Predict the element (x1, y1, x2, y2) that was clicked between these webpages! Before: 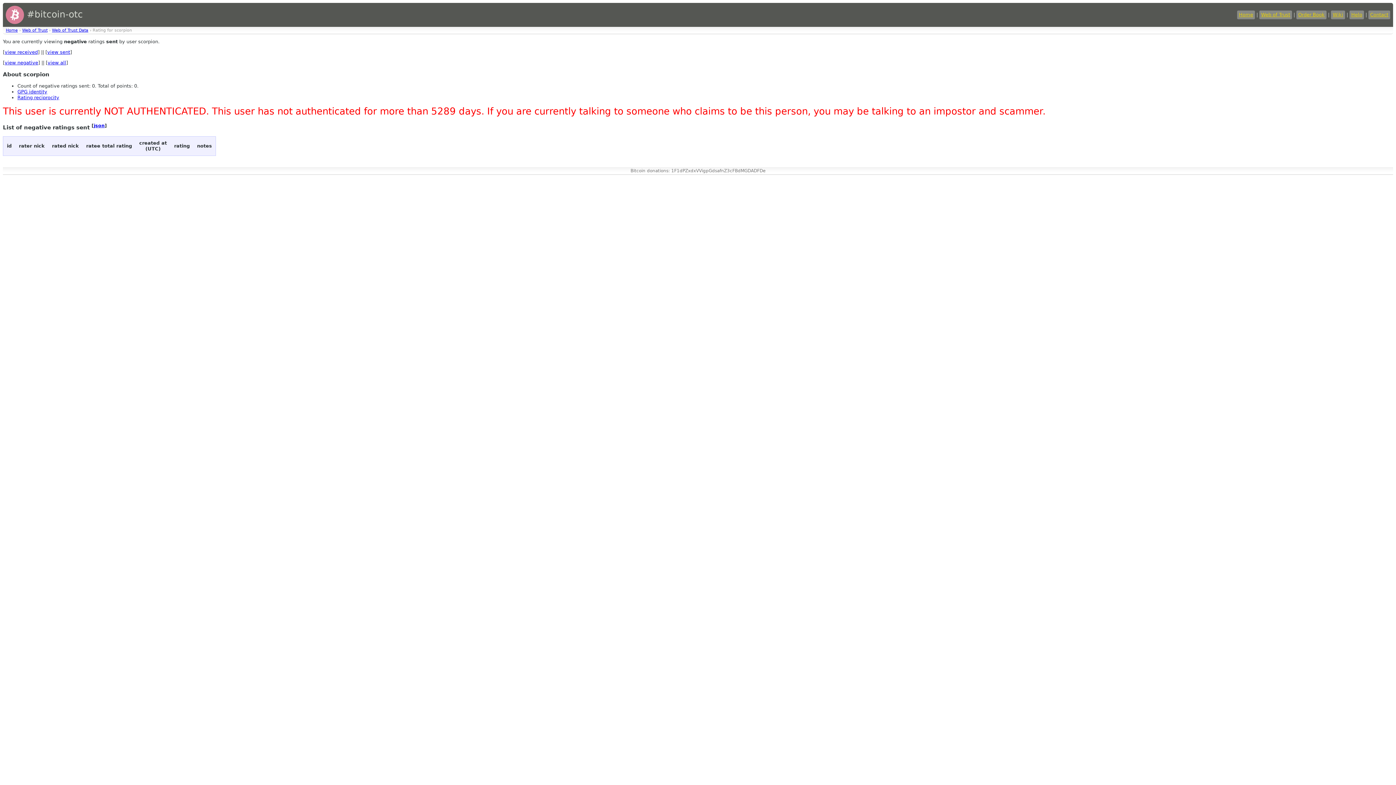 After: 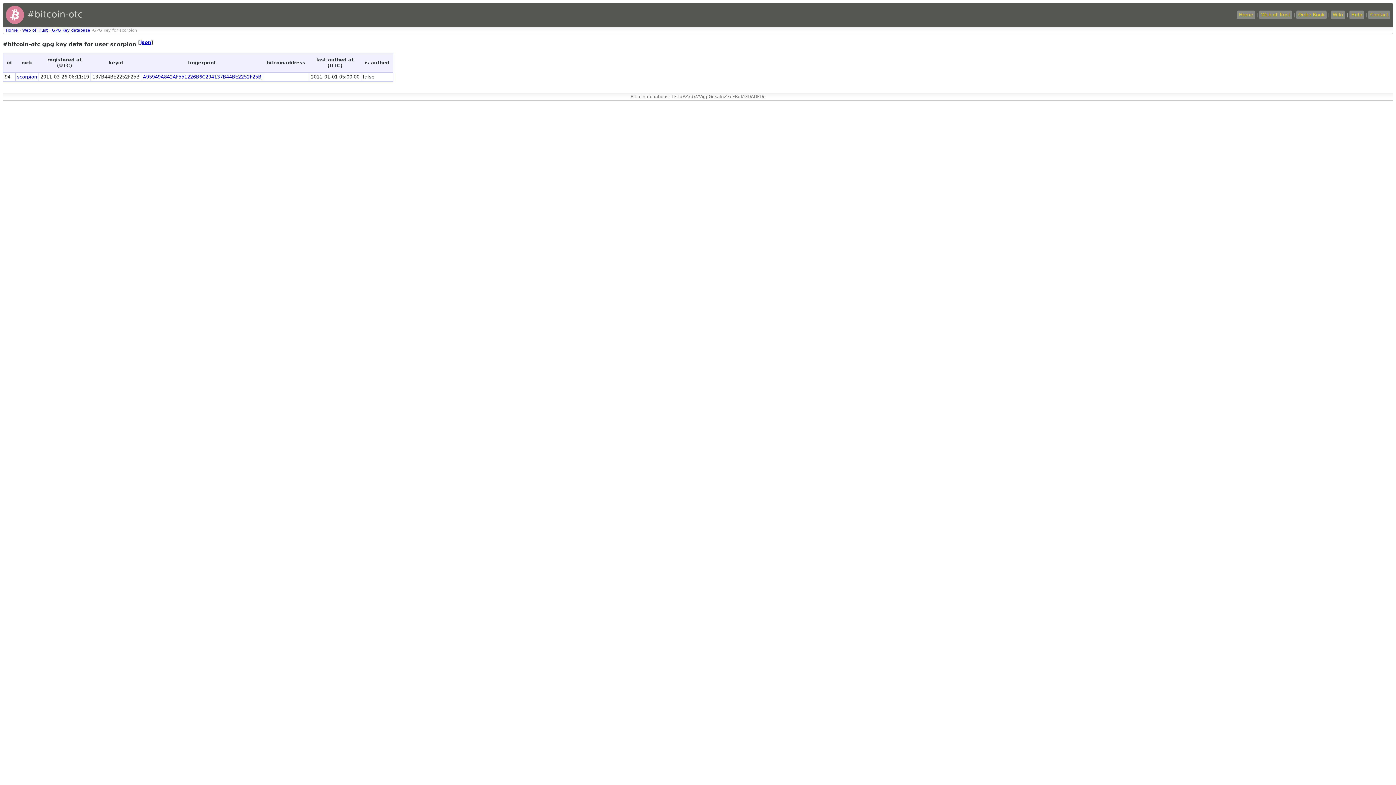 Action: bbox: (17, 89, 47, 94) label: GPG identity